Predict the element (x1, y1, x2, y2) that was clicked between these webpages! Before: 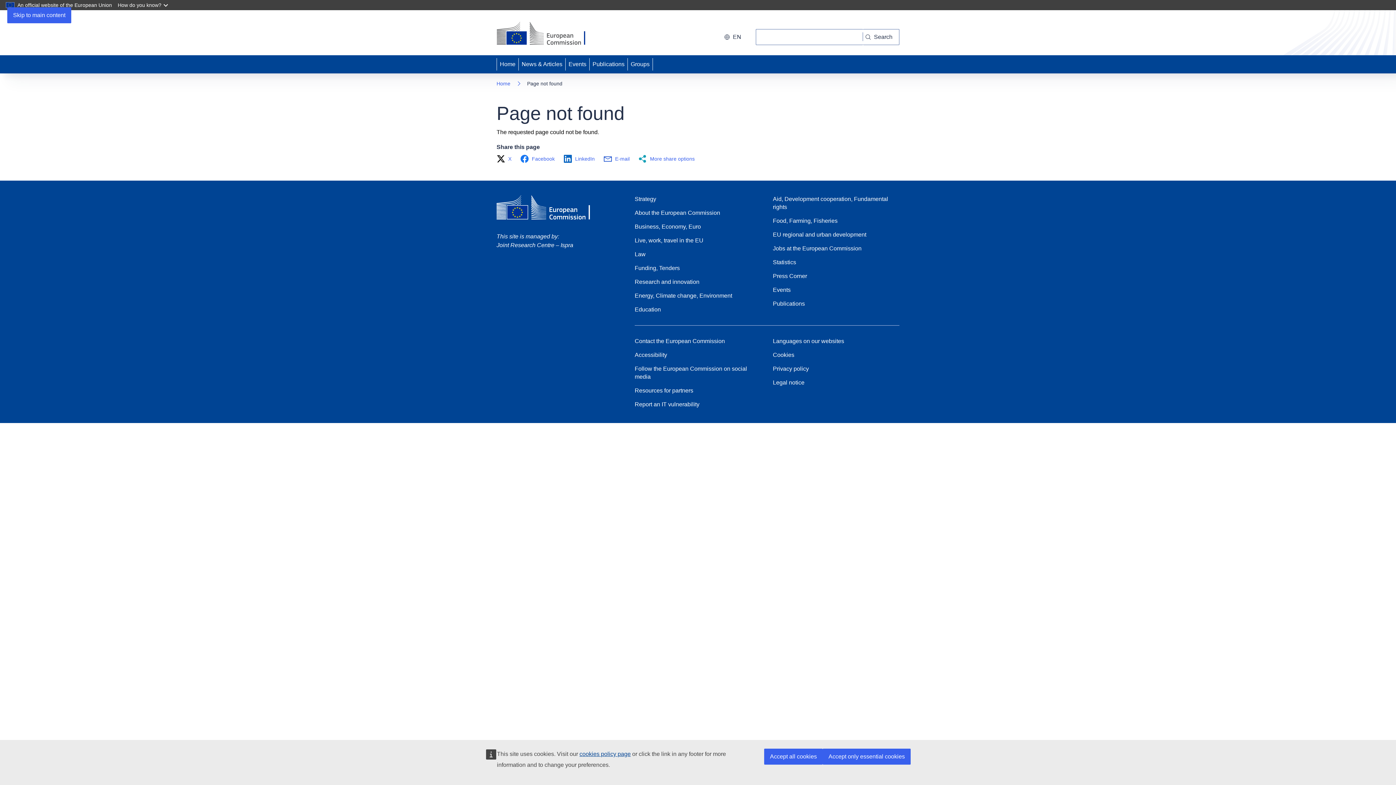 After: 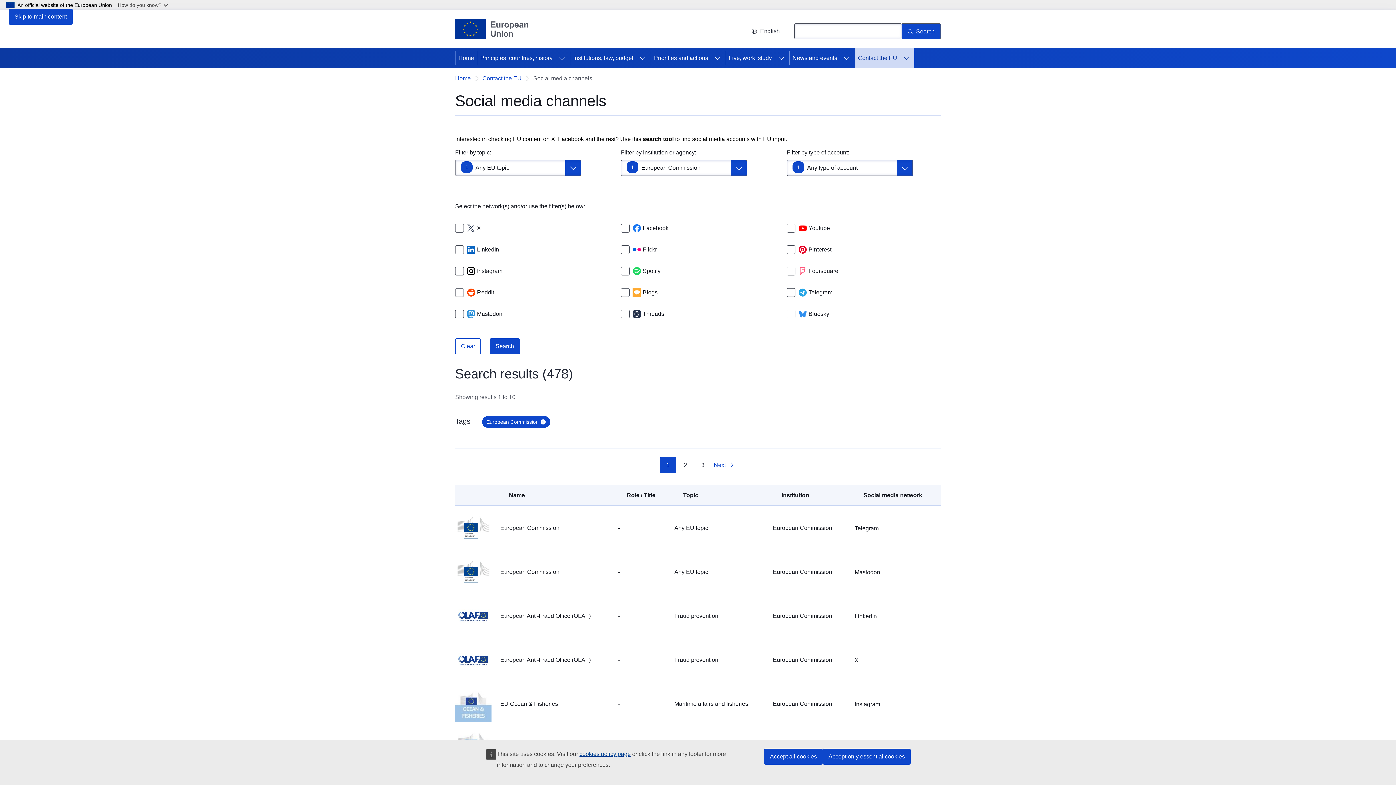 Action: label: Follow the European Commission on social media bbox: (634, 365, 761, 381)